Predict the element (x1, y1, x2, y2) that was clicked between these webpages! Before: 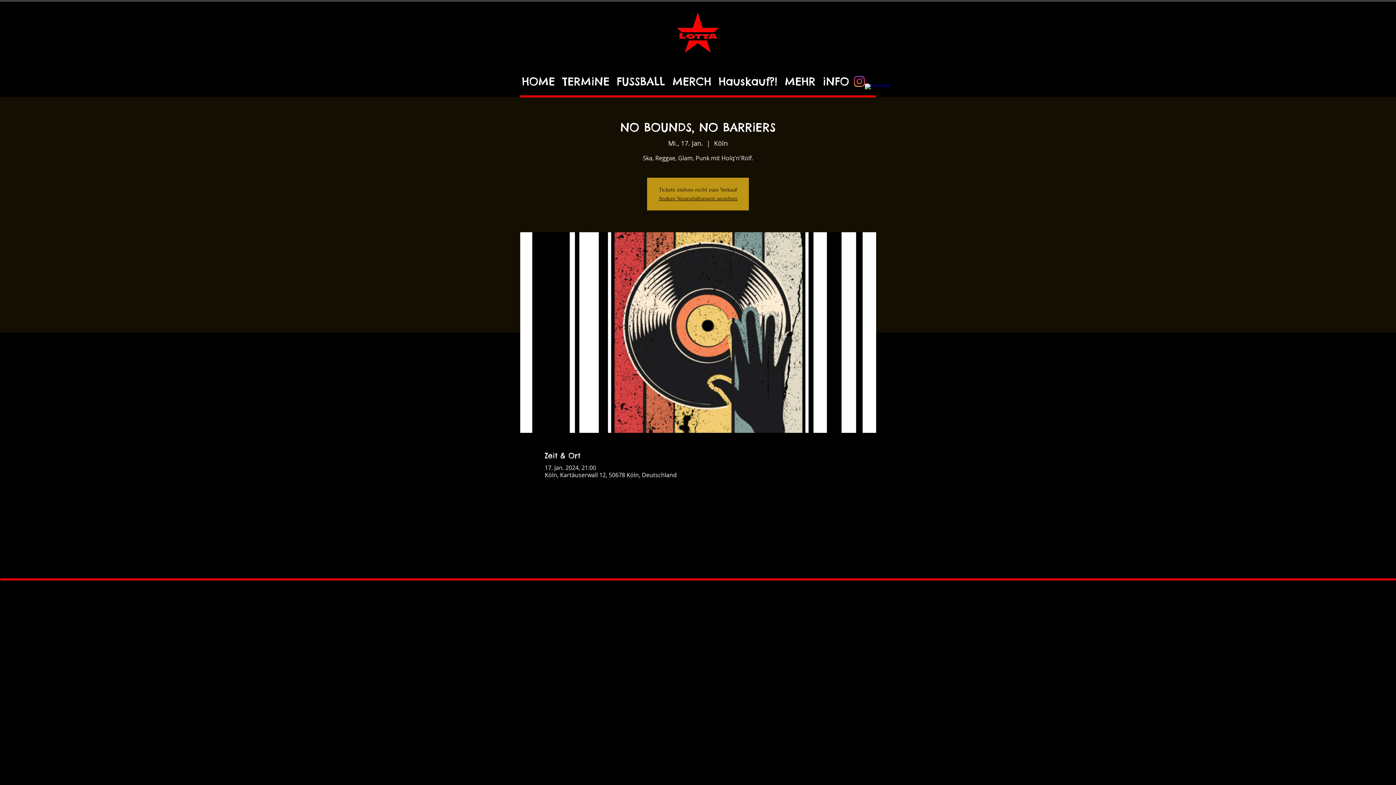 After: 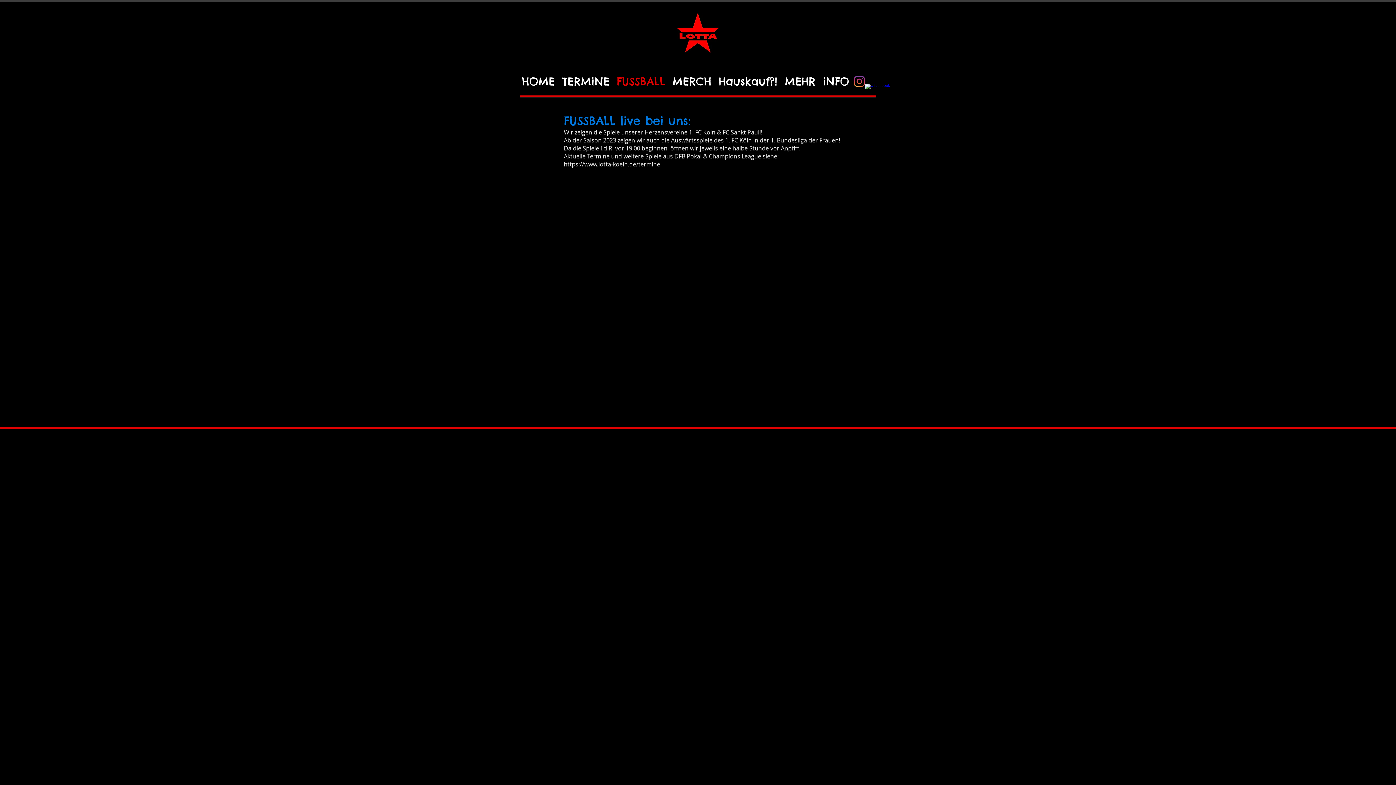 Action: label: FUSSBALL bbox: (613, 72, 668, 90)